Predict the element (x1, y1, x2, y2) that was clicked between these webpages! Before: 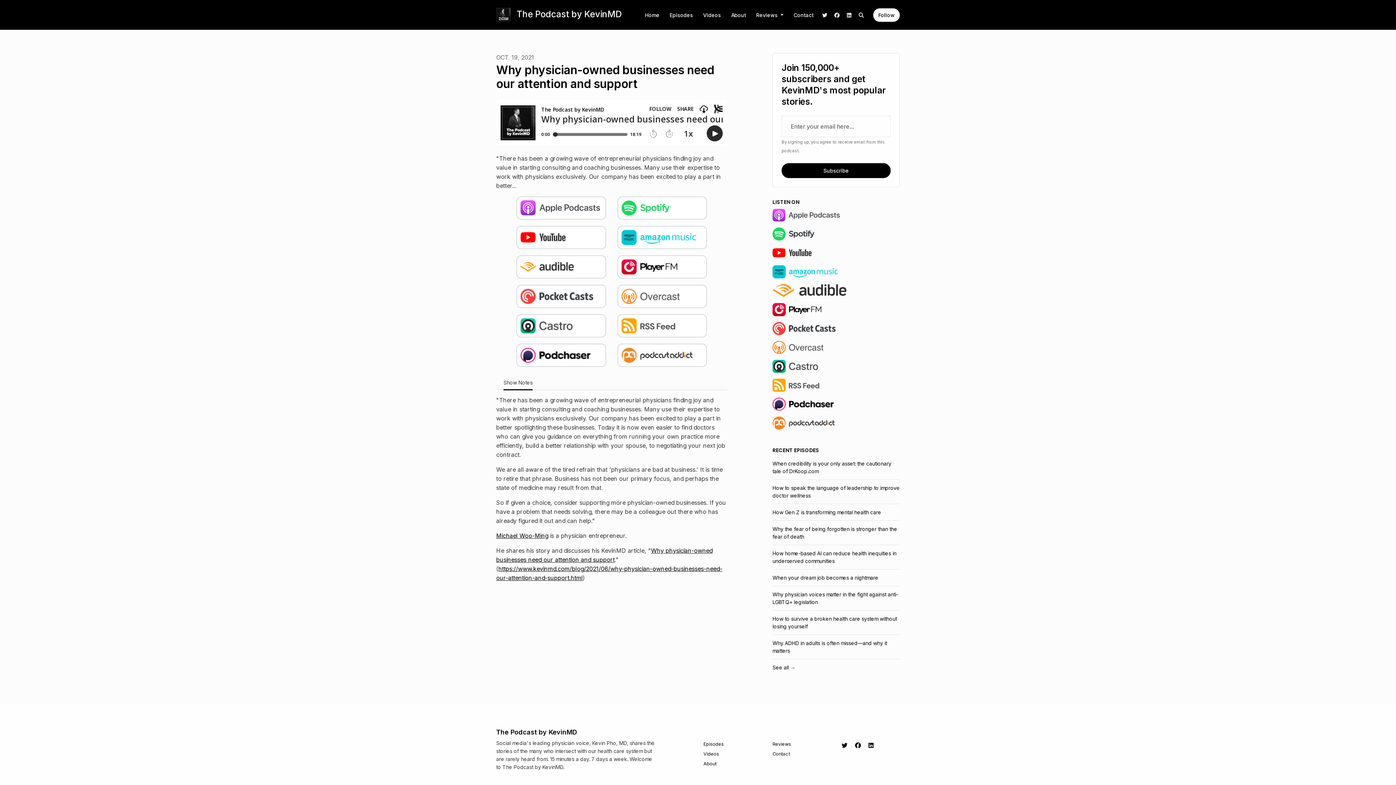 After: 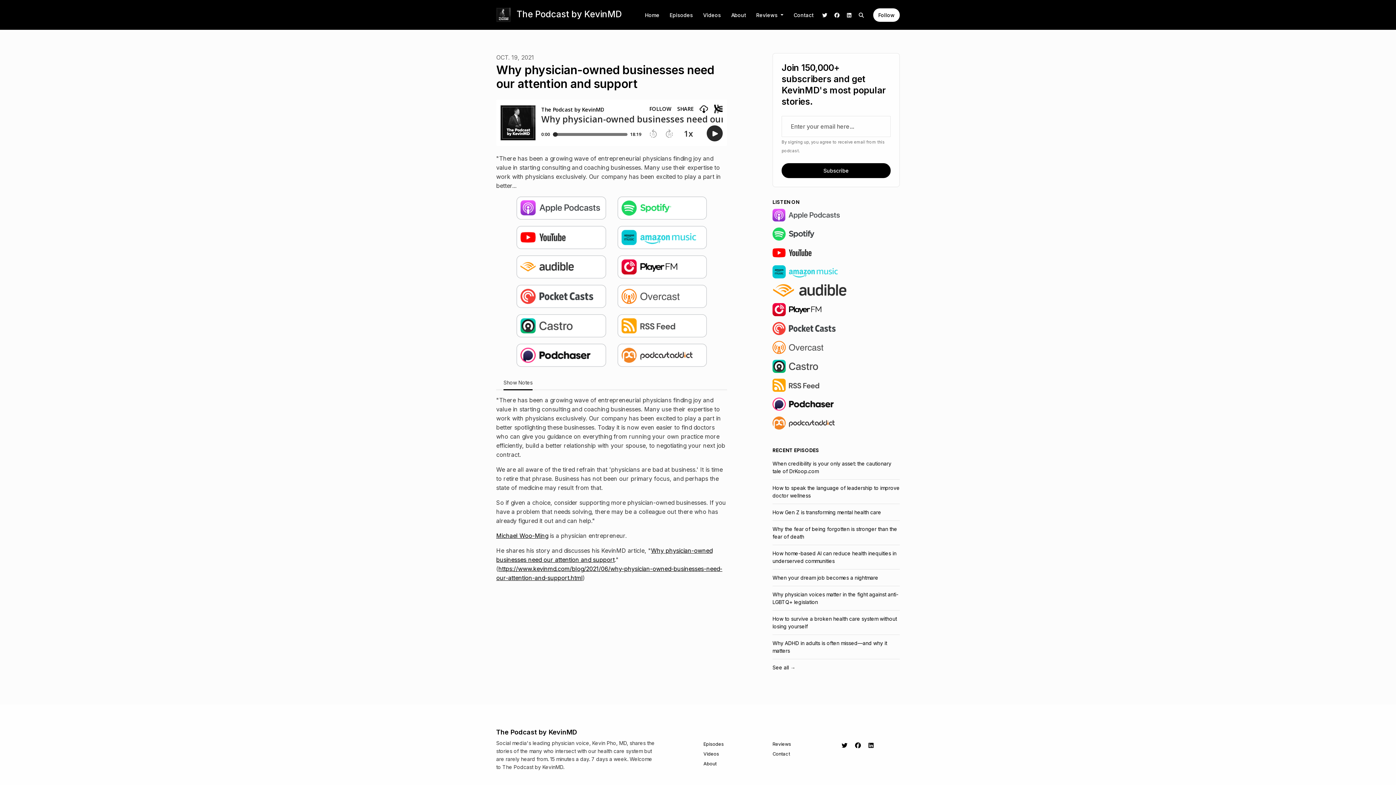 Action: bbox: (772, 265, 842, 278)